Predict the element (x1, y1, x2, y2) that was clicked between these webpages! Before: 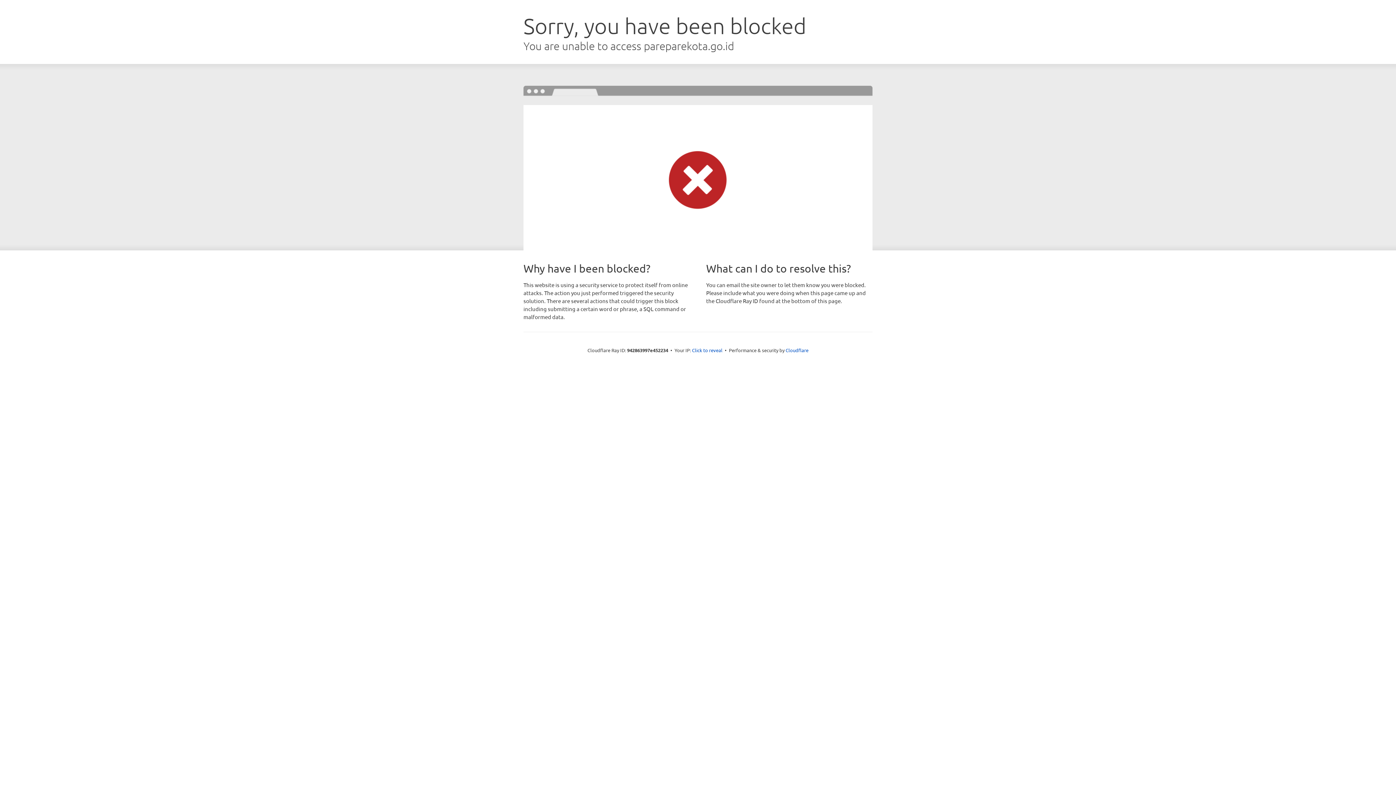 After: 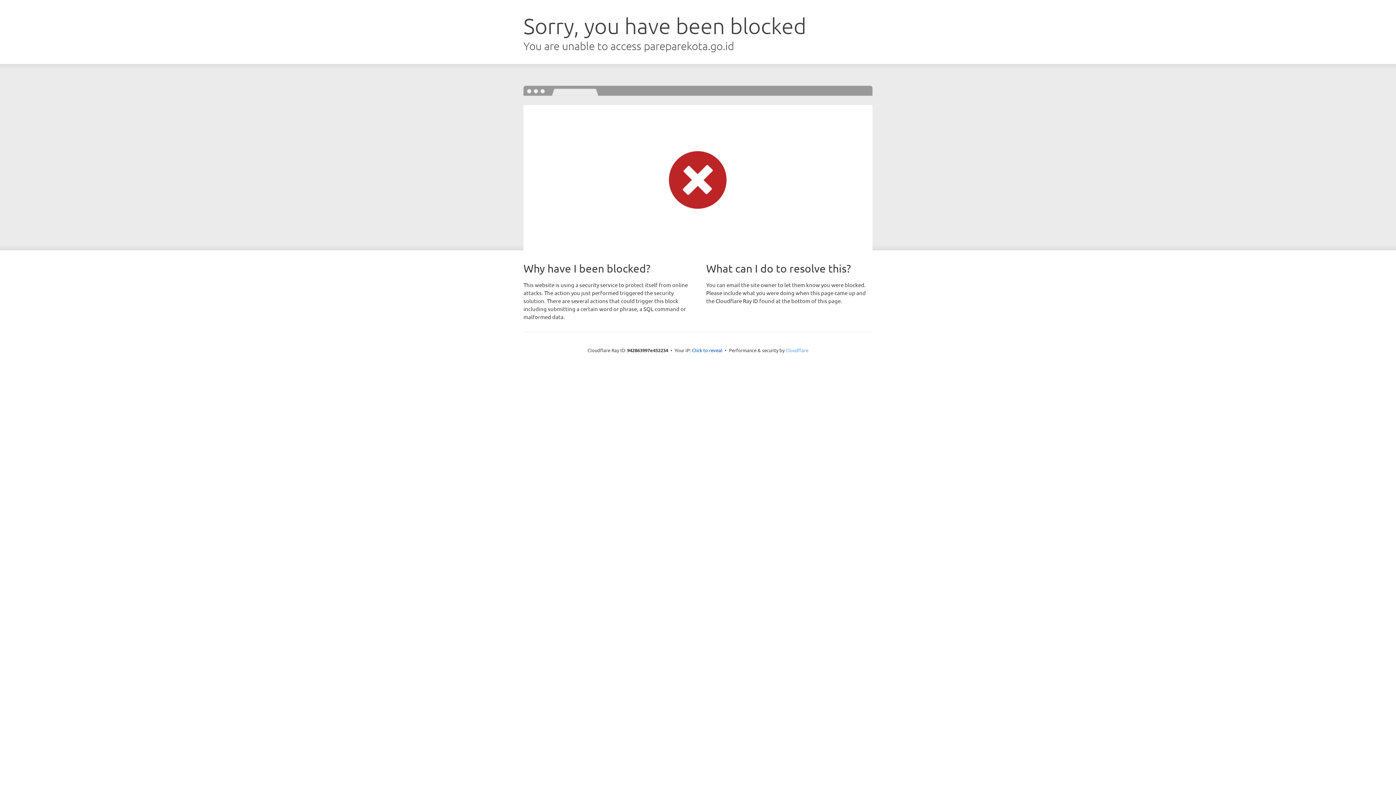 Action: label: Cloudflare bbox: (785, 347, 808, 353)